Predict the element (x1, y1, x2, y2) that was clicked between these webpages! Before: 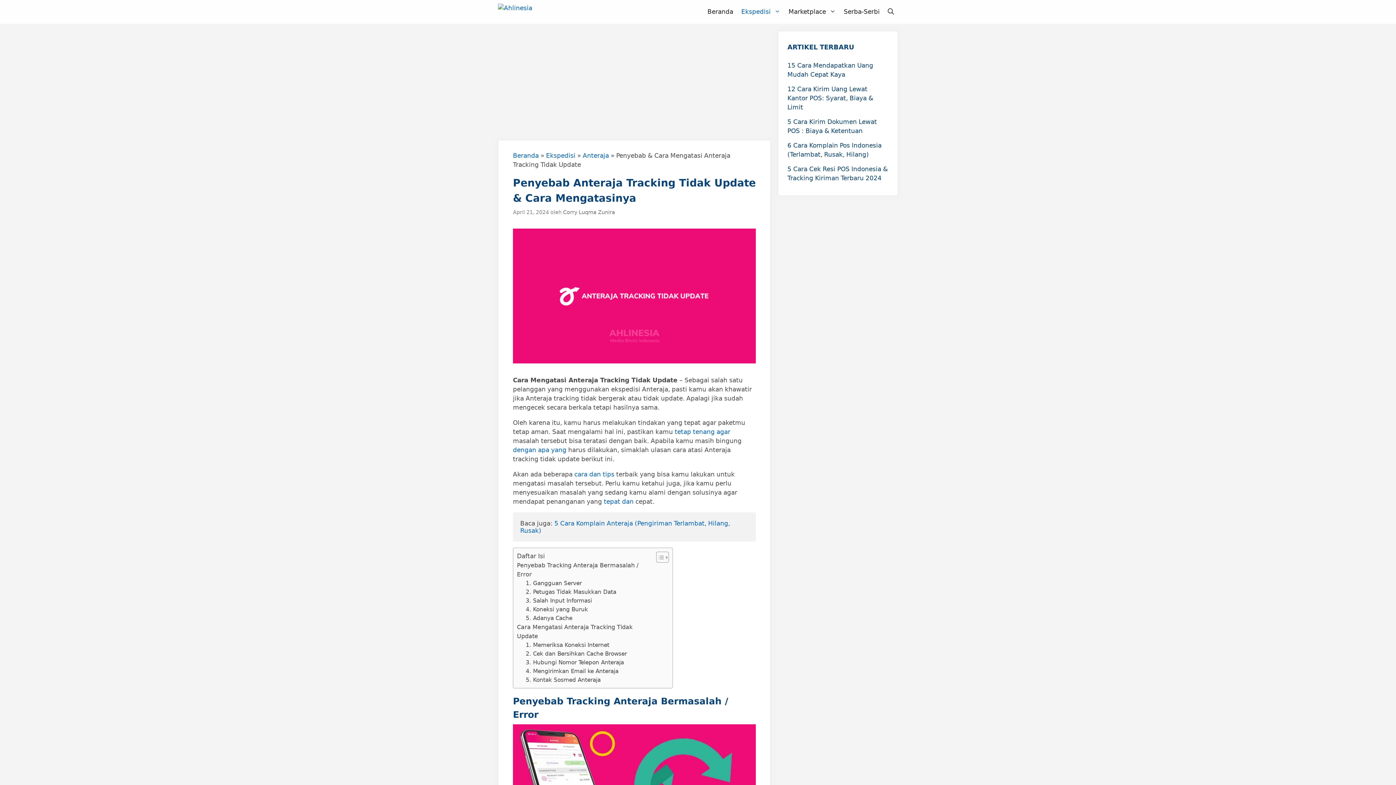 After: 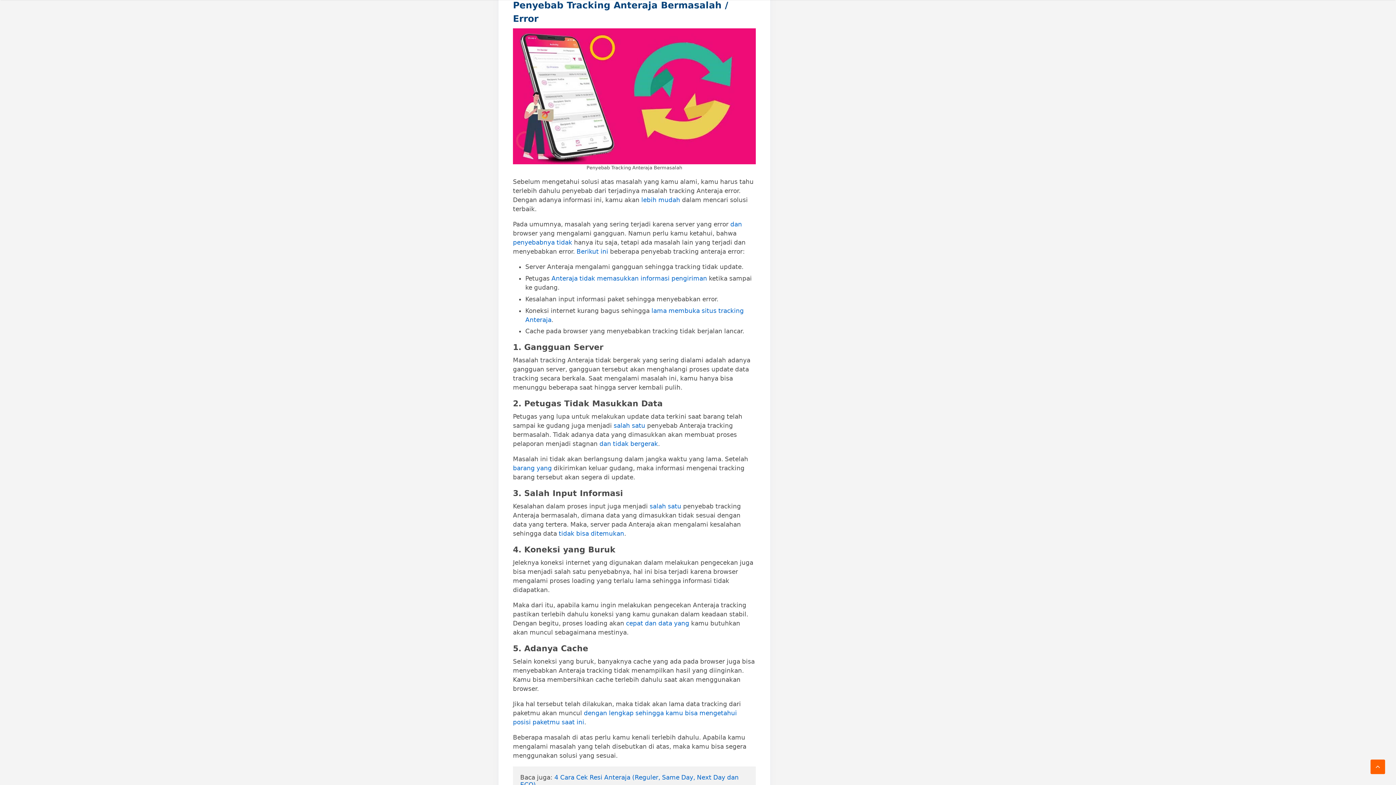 Action: bbox: (517, 561, 652, 579) label: Penyebab Tracking Anteraja Bermasalah / Error